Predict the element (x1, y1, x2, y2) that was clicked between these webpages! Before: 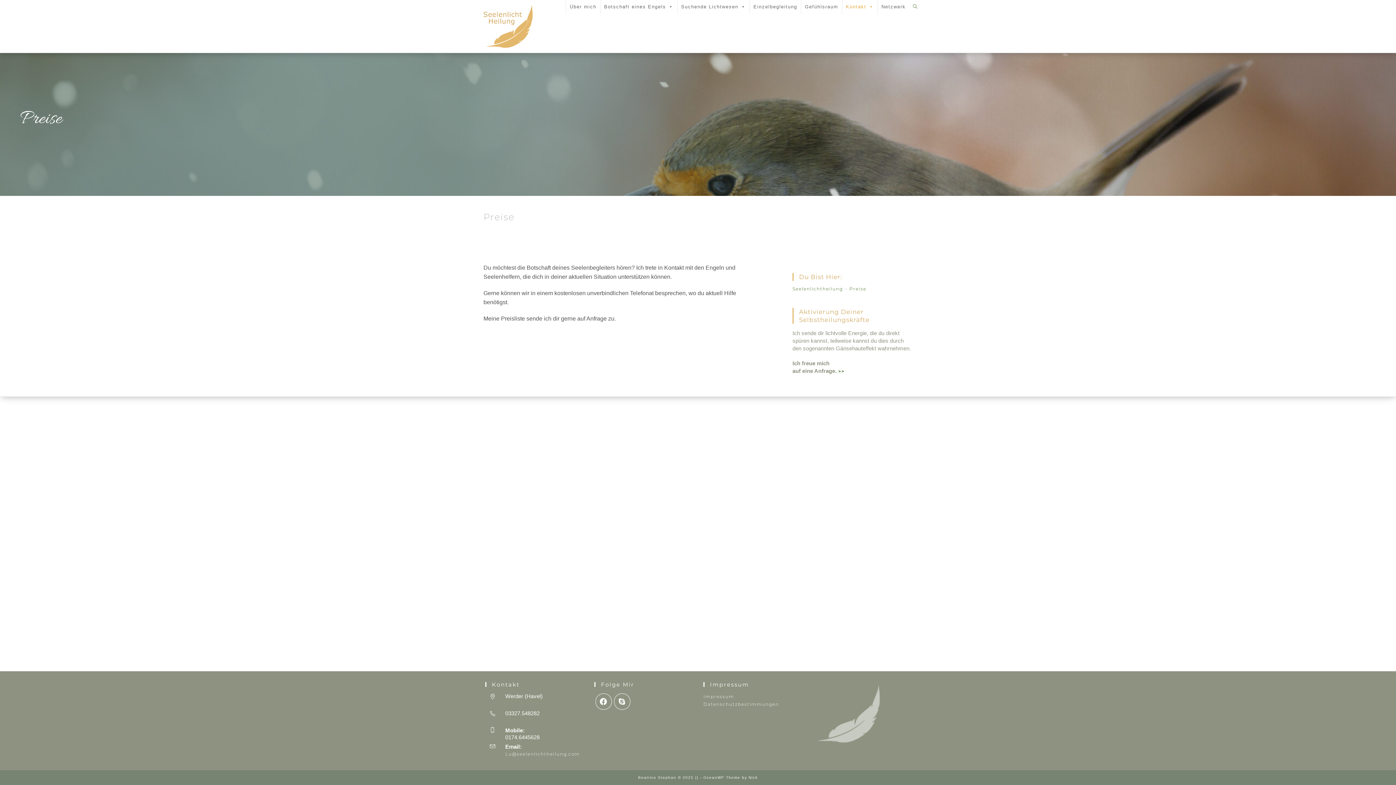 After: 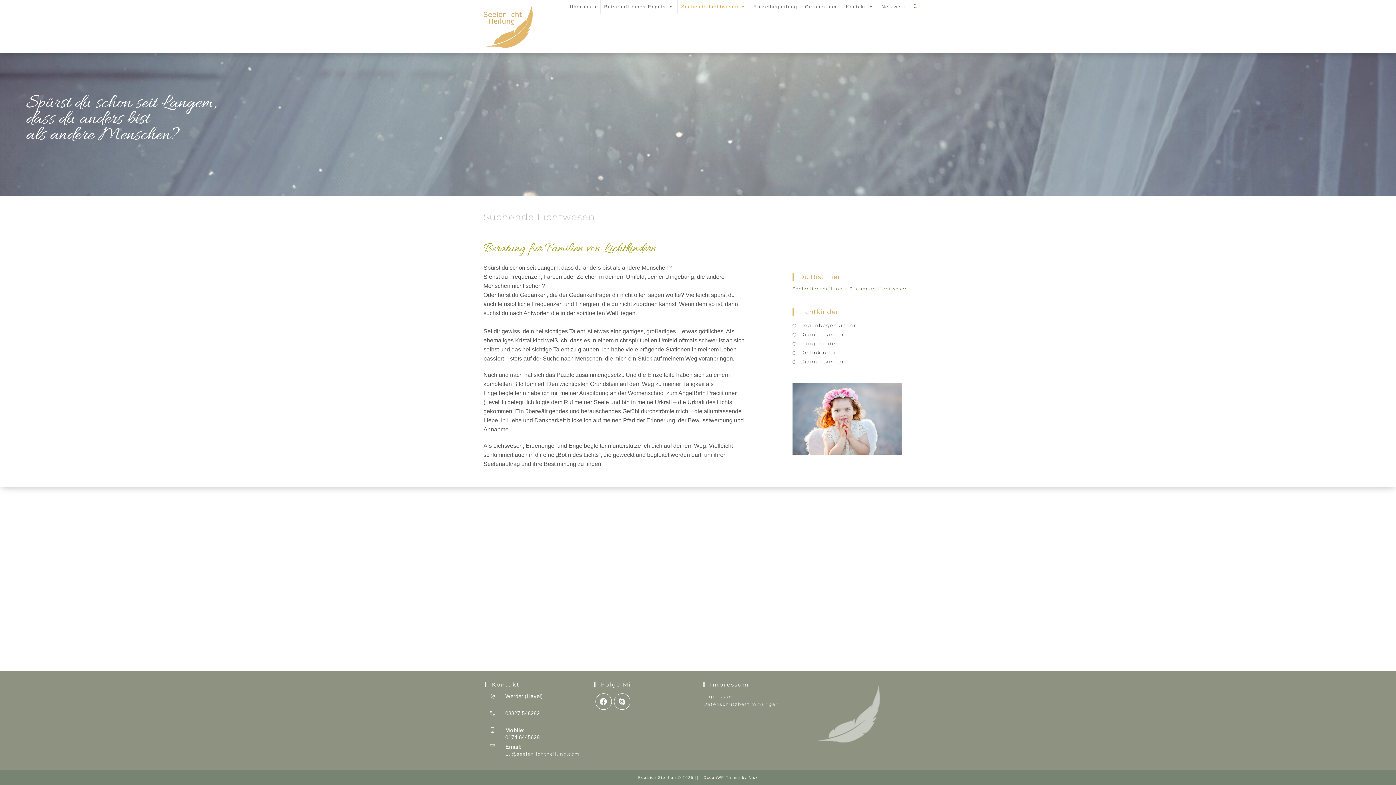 Action: label: Suchende Lichtwesen bbox: (677, 0, 749, 14)